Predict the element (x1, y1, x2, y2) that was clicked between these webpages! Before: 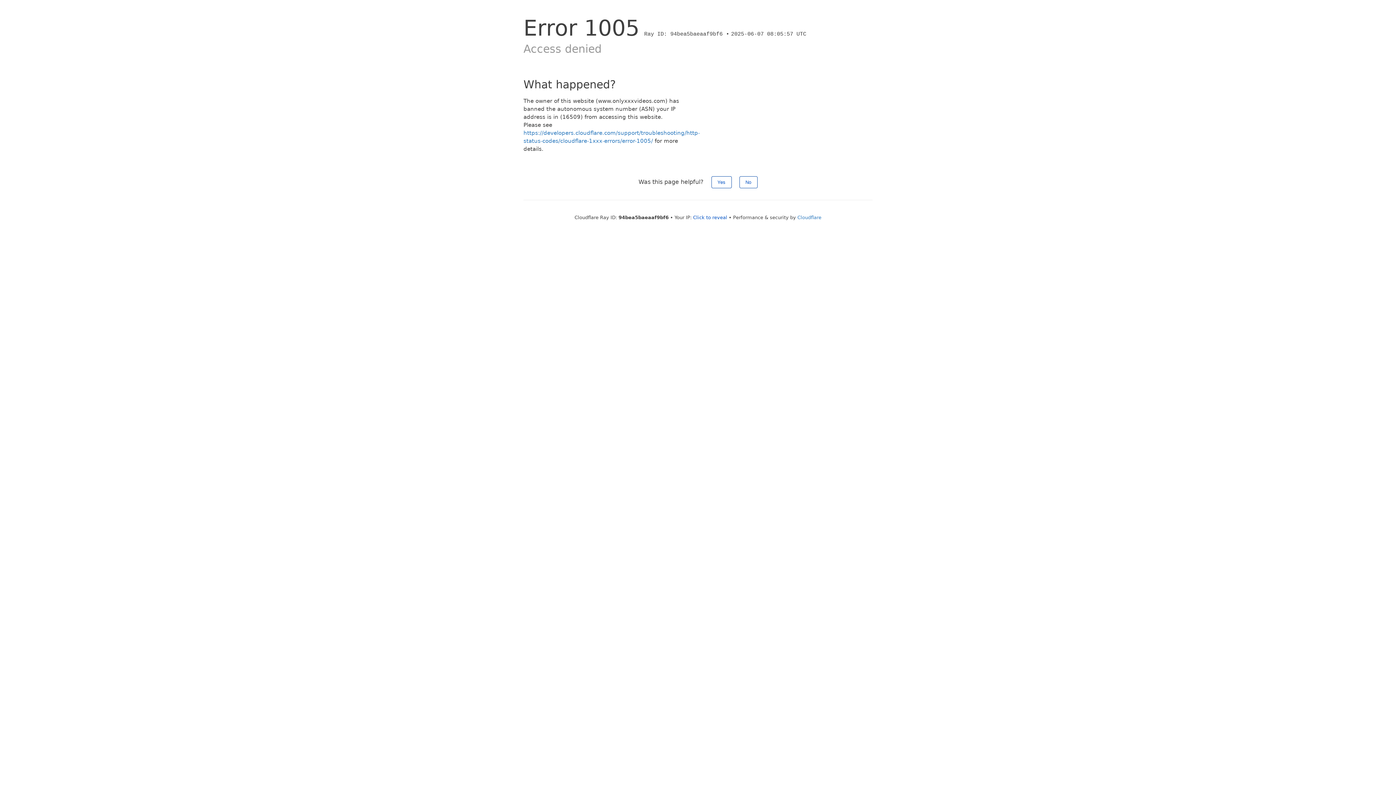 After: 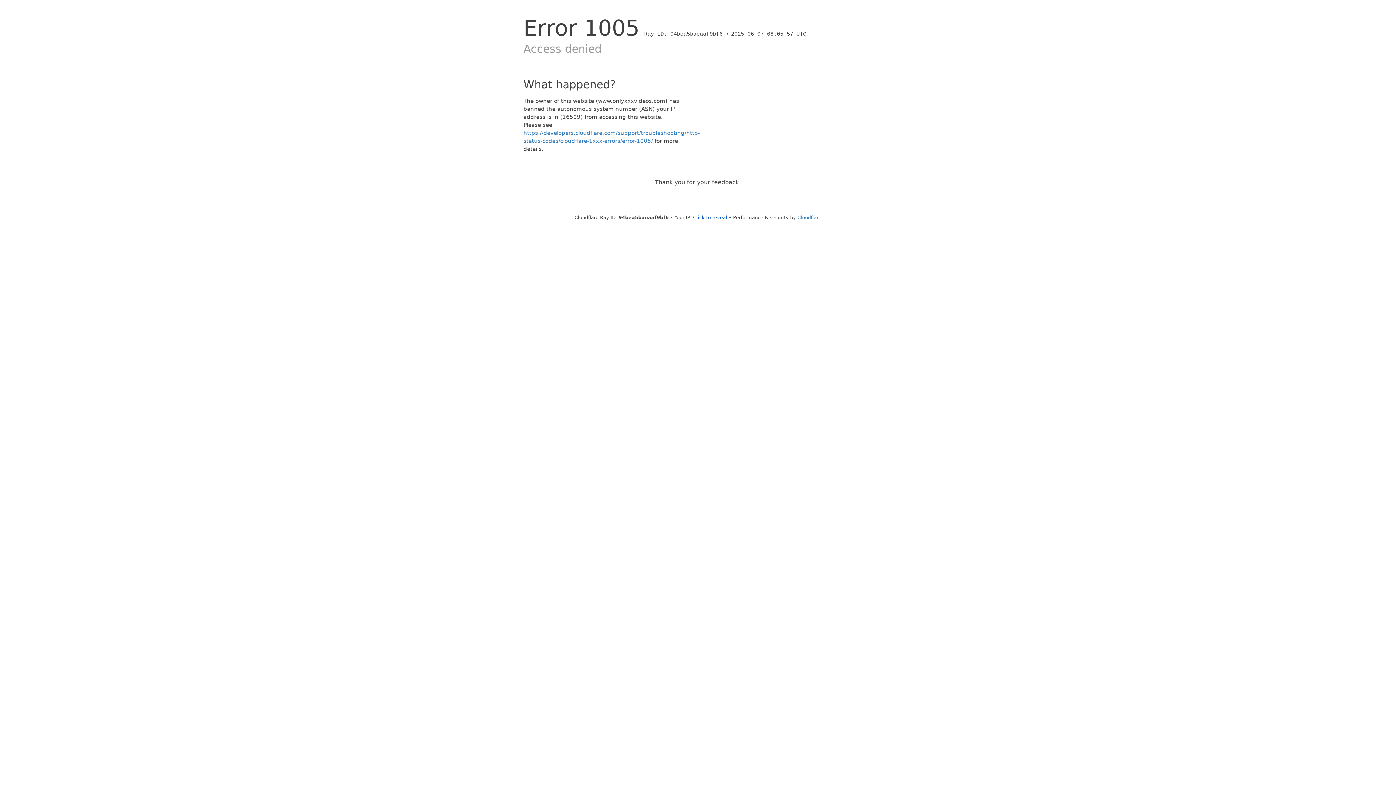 Action: label: Yes bbox: (711, 176, 731, 188)